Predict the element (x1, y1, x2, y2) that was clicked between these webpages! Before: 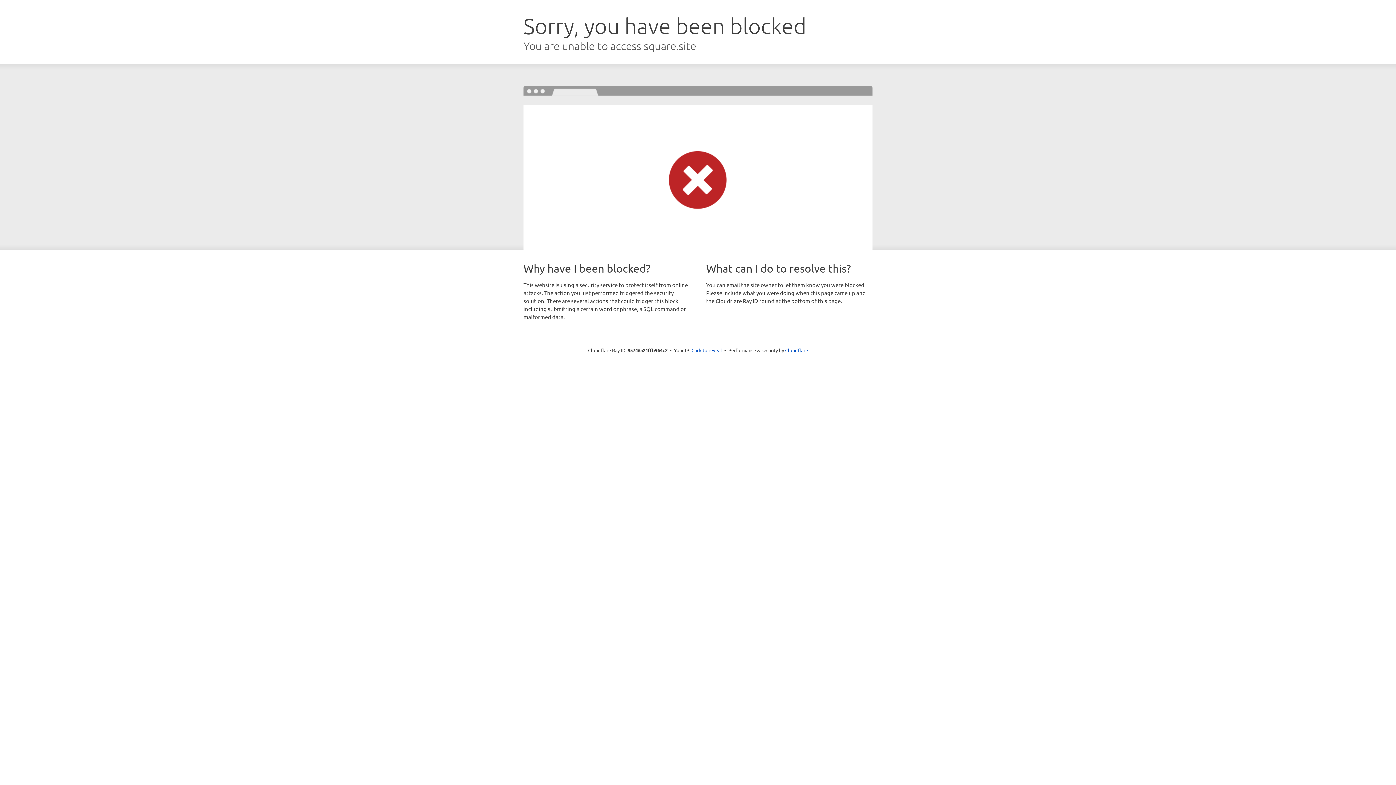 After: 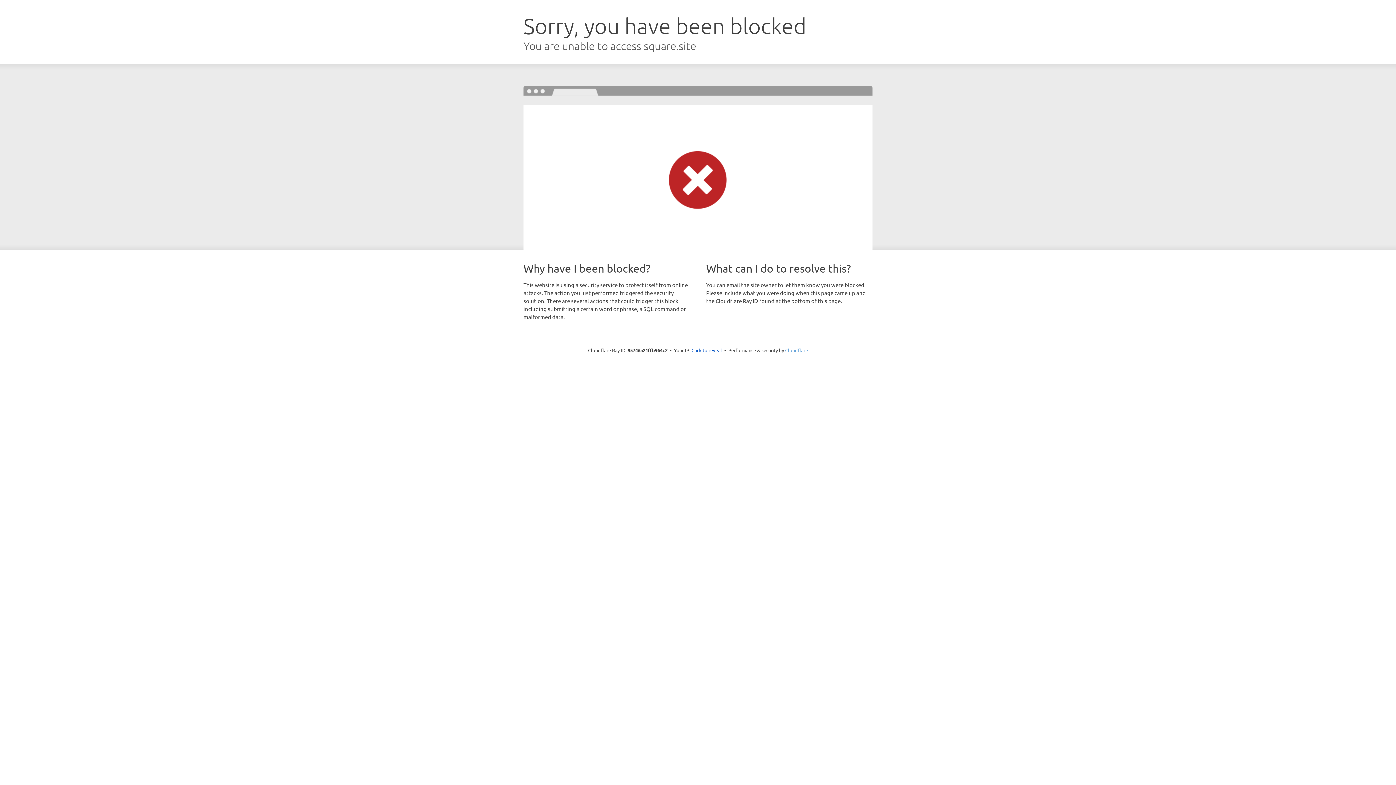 Action: bbox: (785, 347, 808, 353) label: Cloudflare